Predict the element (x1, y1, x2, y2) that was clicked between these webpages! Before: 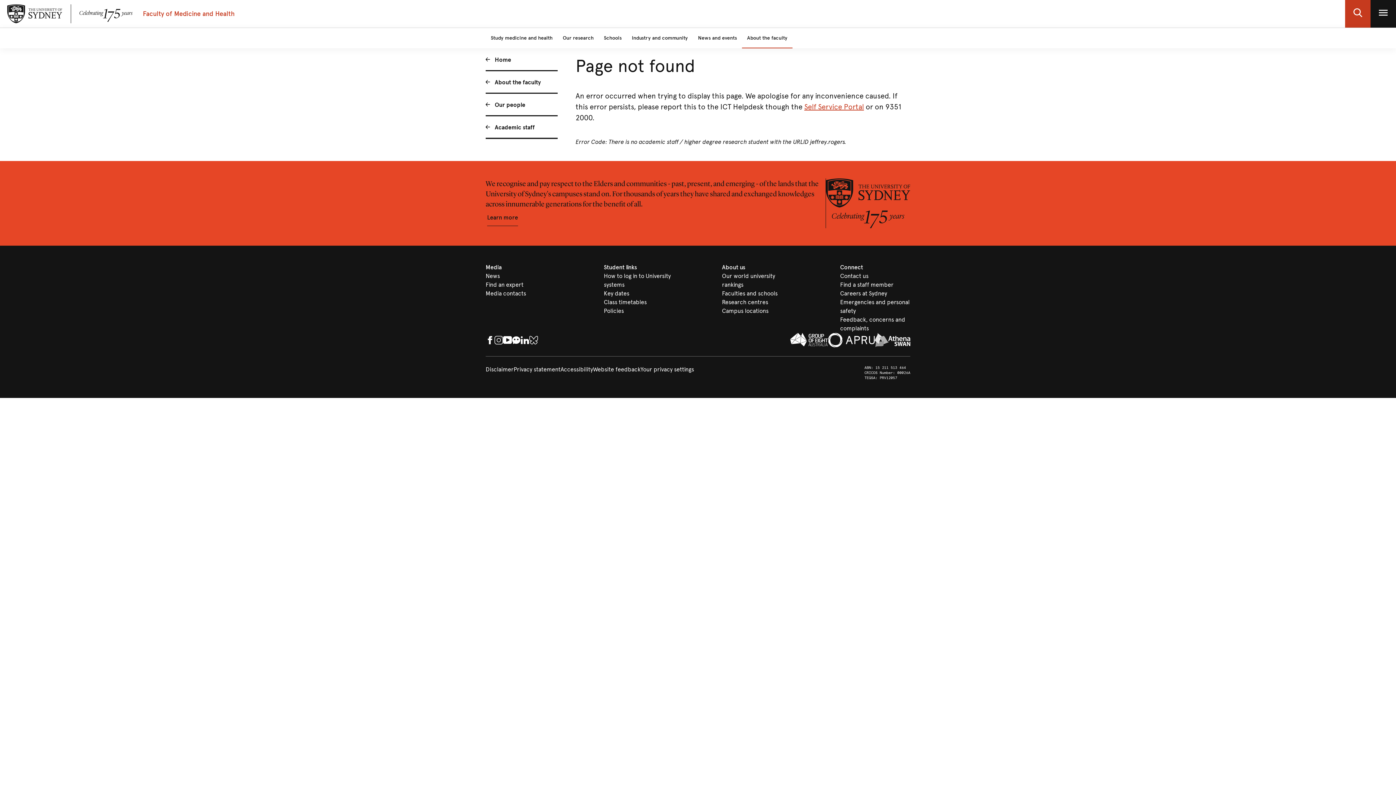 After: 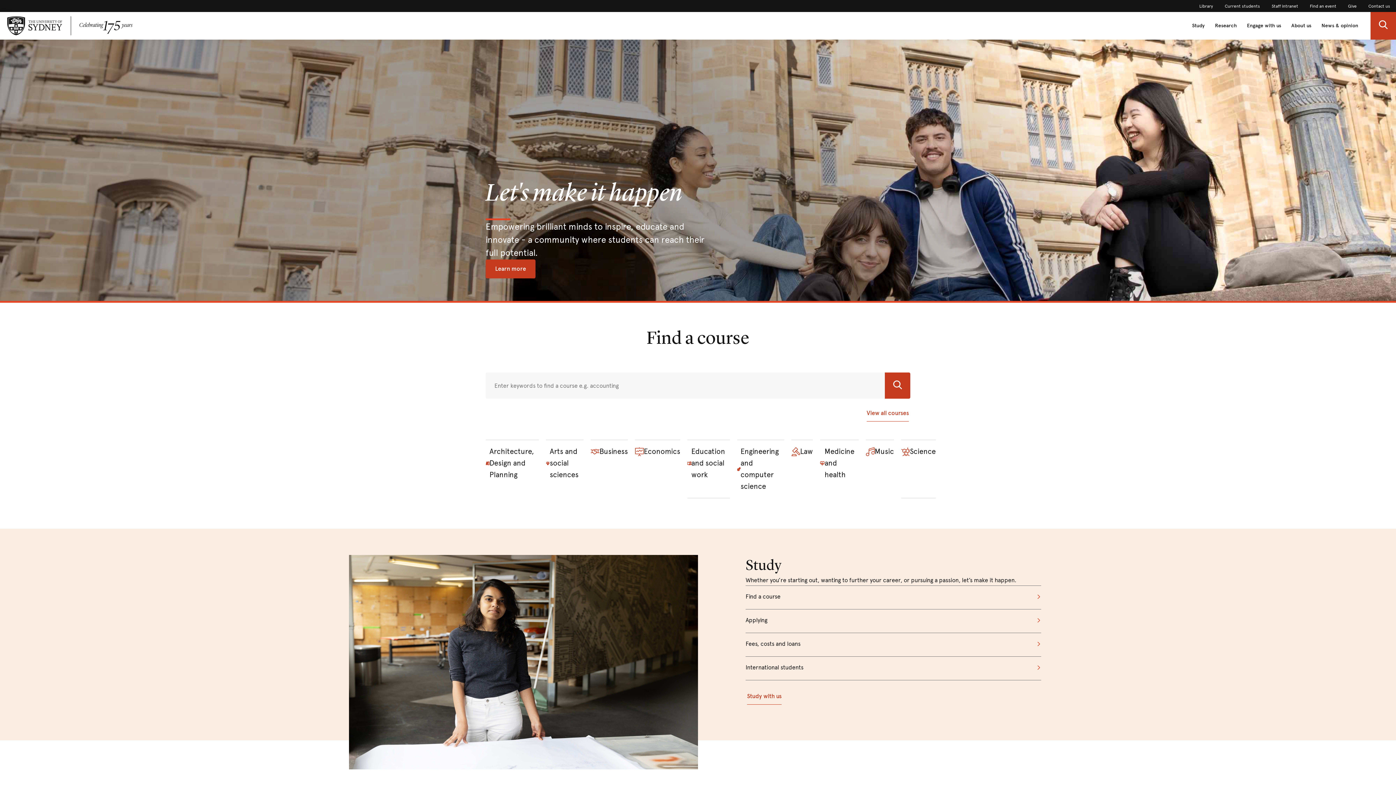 Action: bbox: (825, 178, 910, 207)